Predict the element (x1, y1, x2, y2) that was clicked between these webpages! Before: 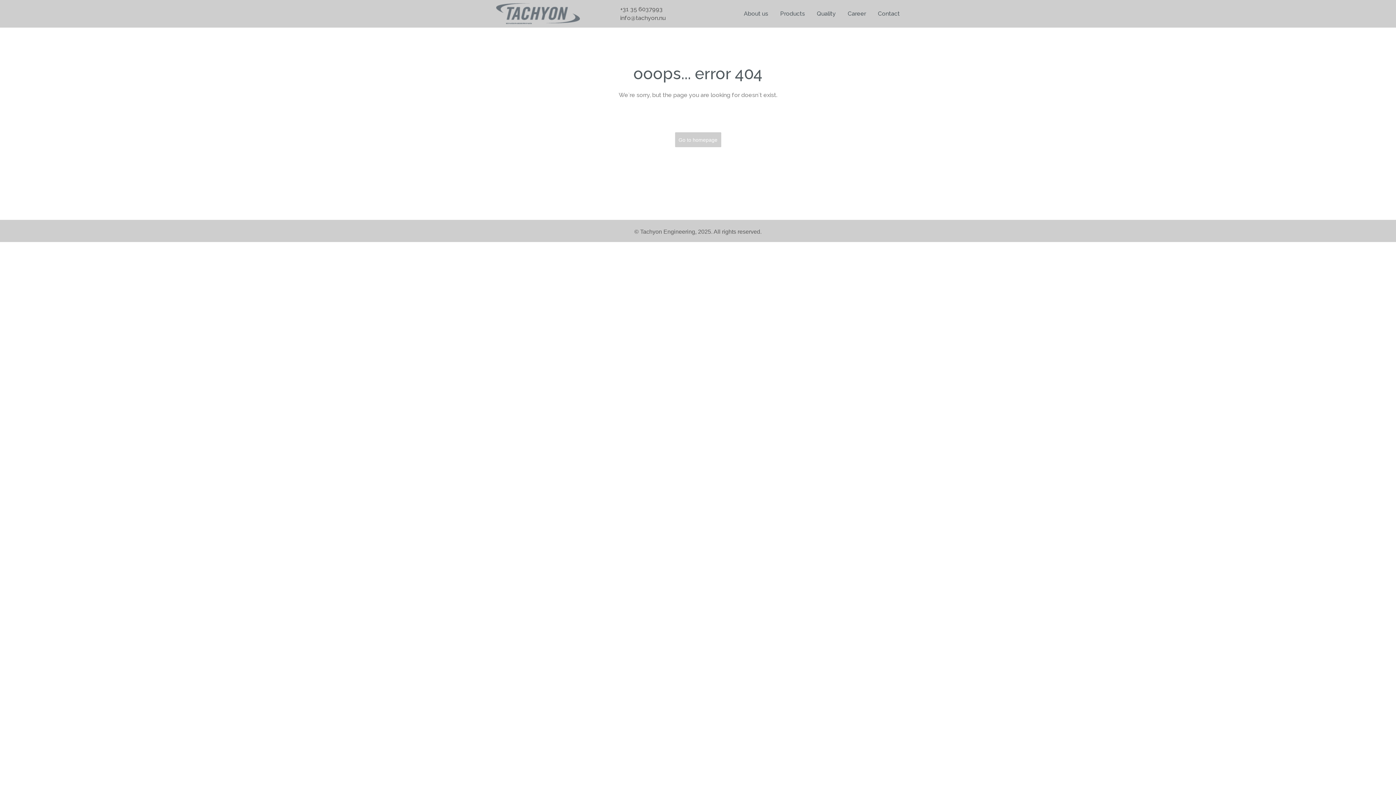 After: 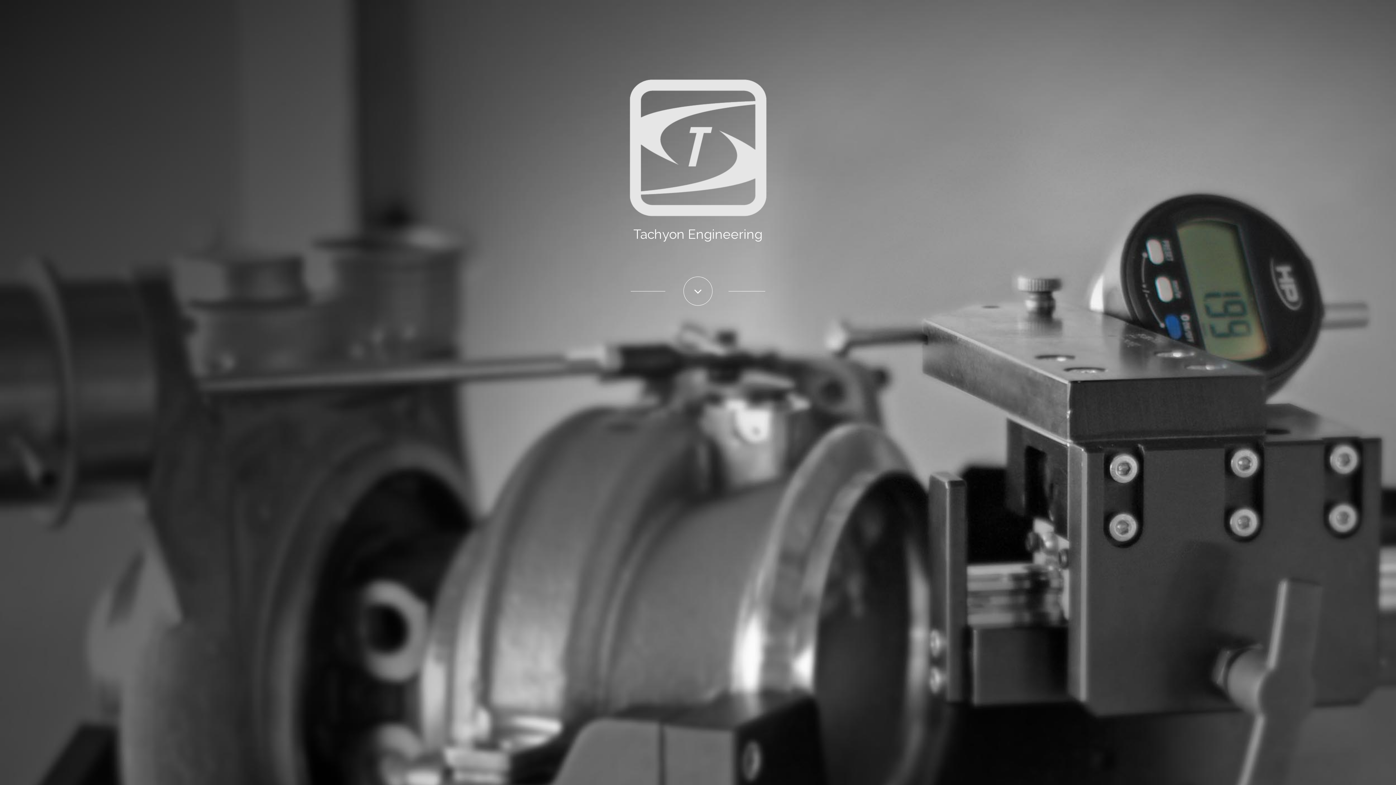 Action: bbox: (675, 132, 721, 147) label: Go to homepage